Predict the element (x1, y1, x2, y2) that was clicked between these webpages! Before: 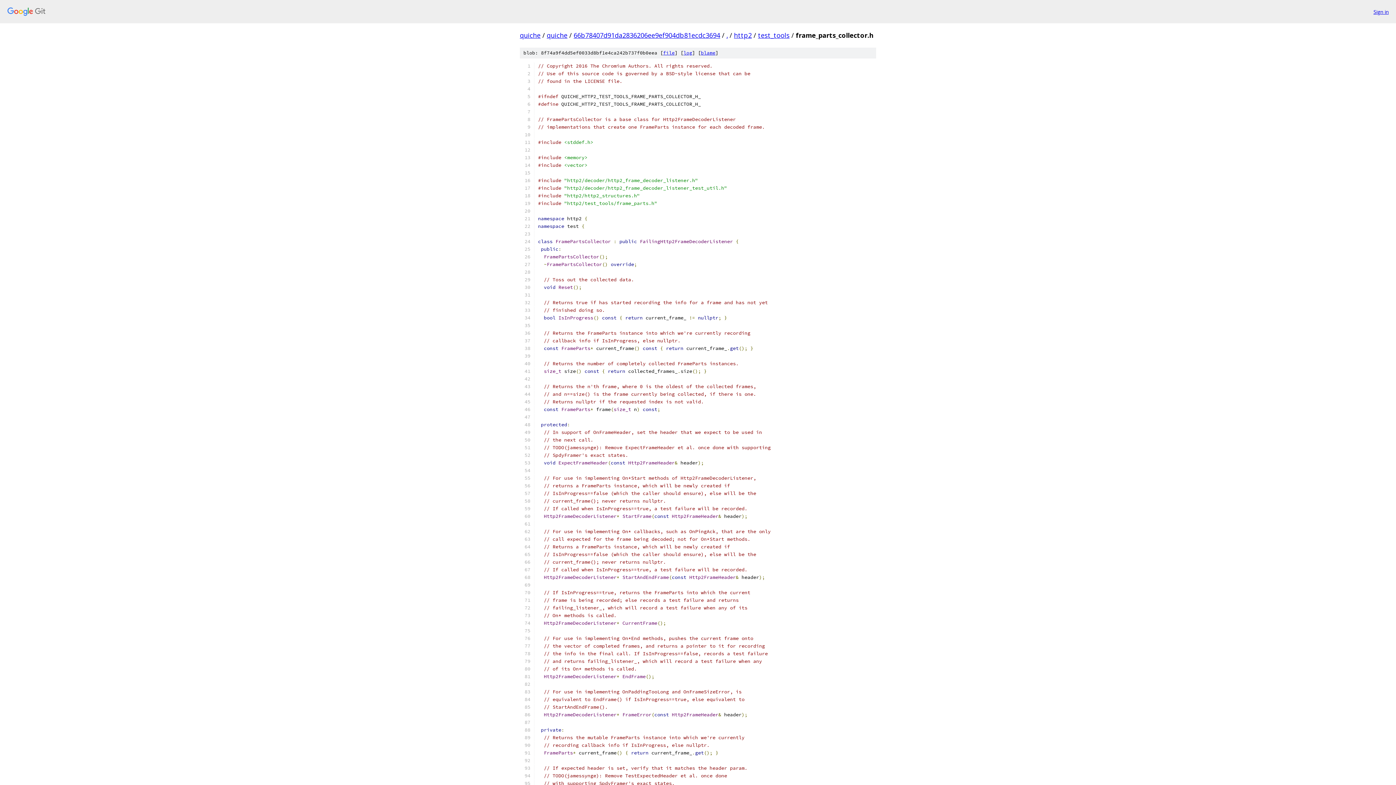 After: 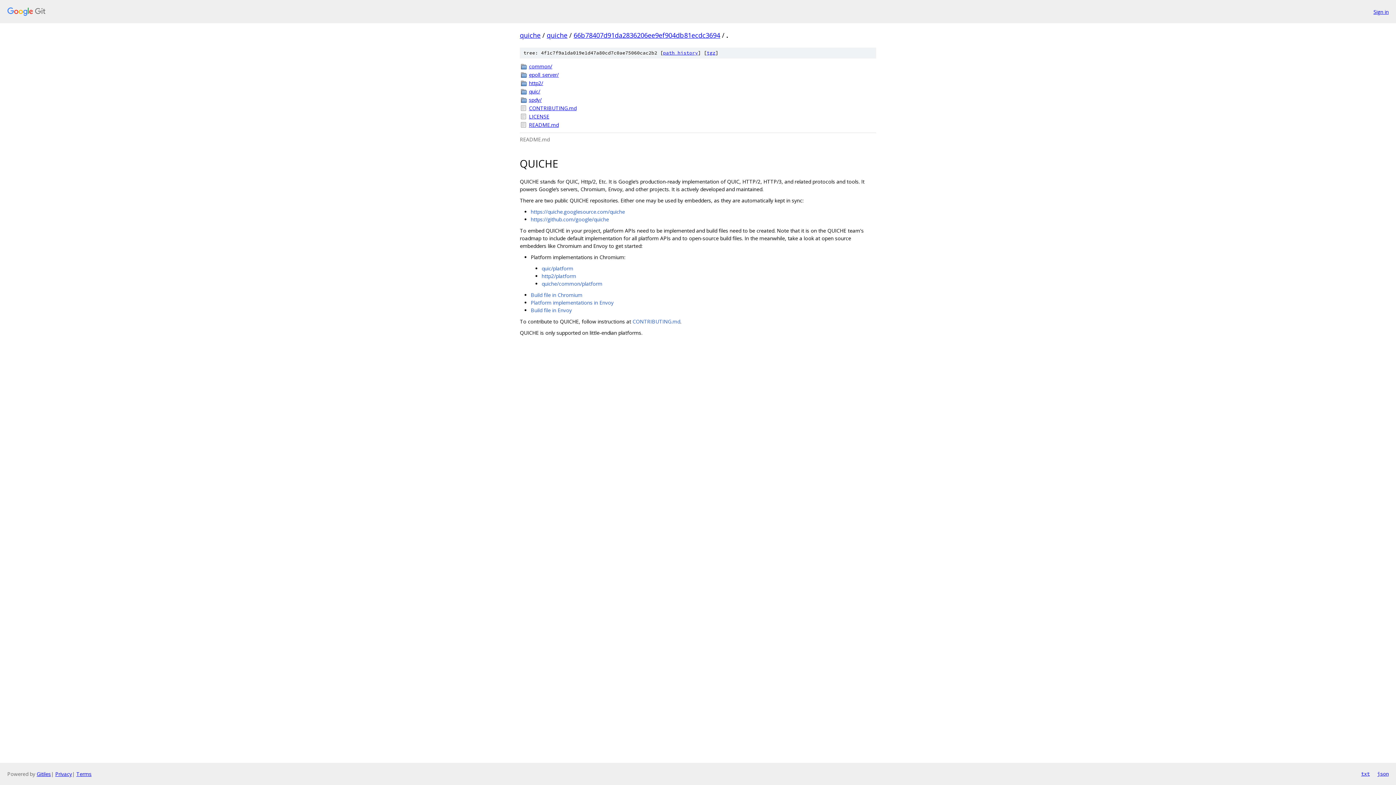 Action: label: . bbox: (726, 30, 728, 39)